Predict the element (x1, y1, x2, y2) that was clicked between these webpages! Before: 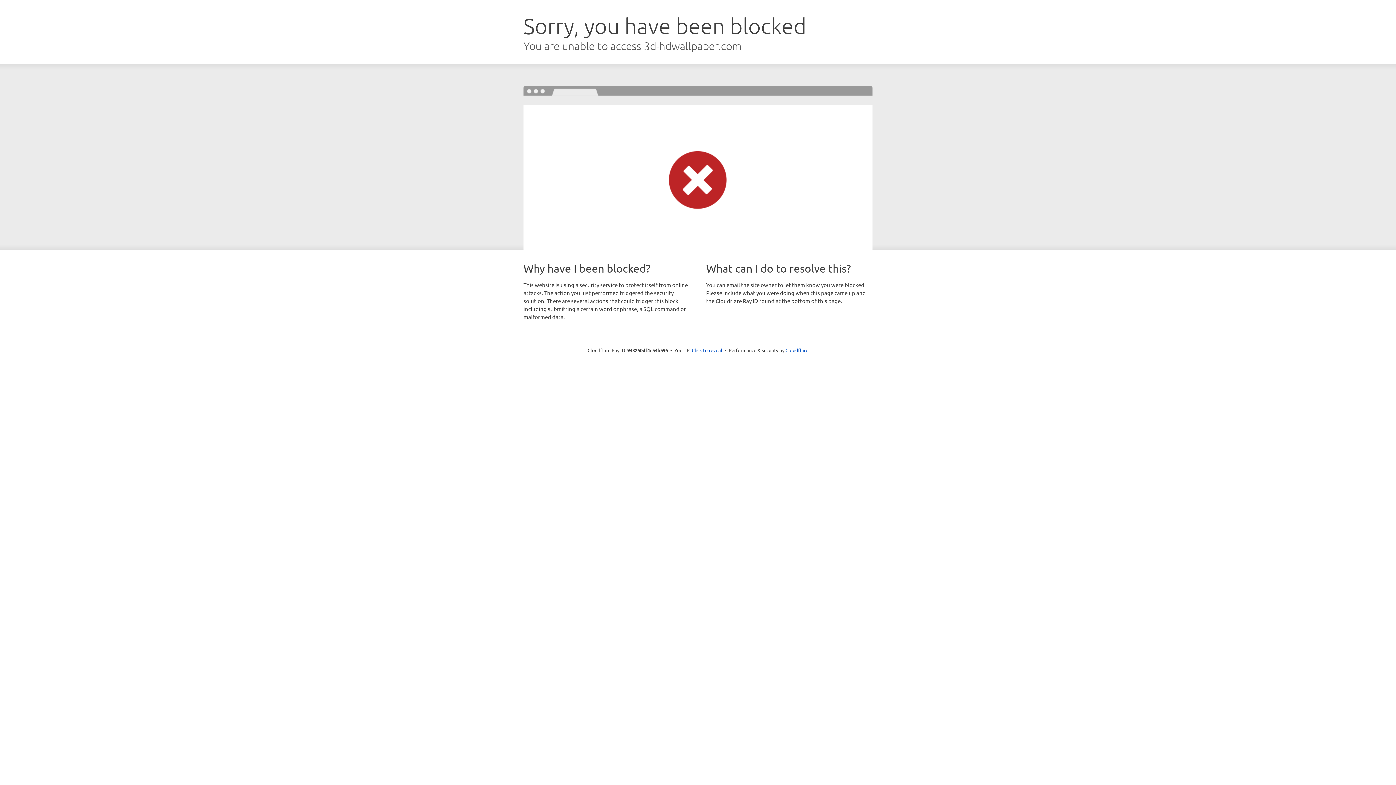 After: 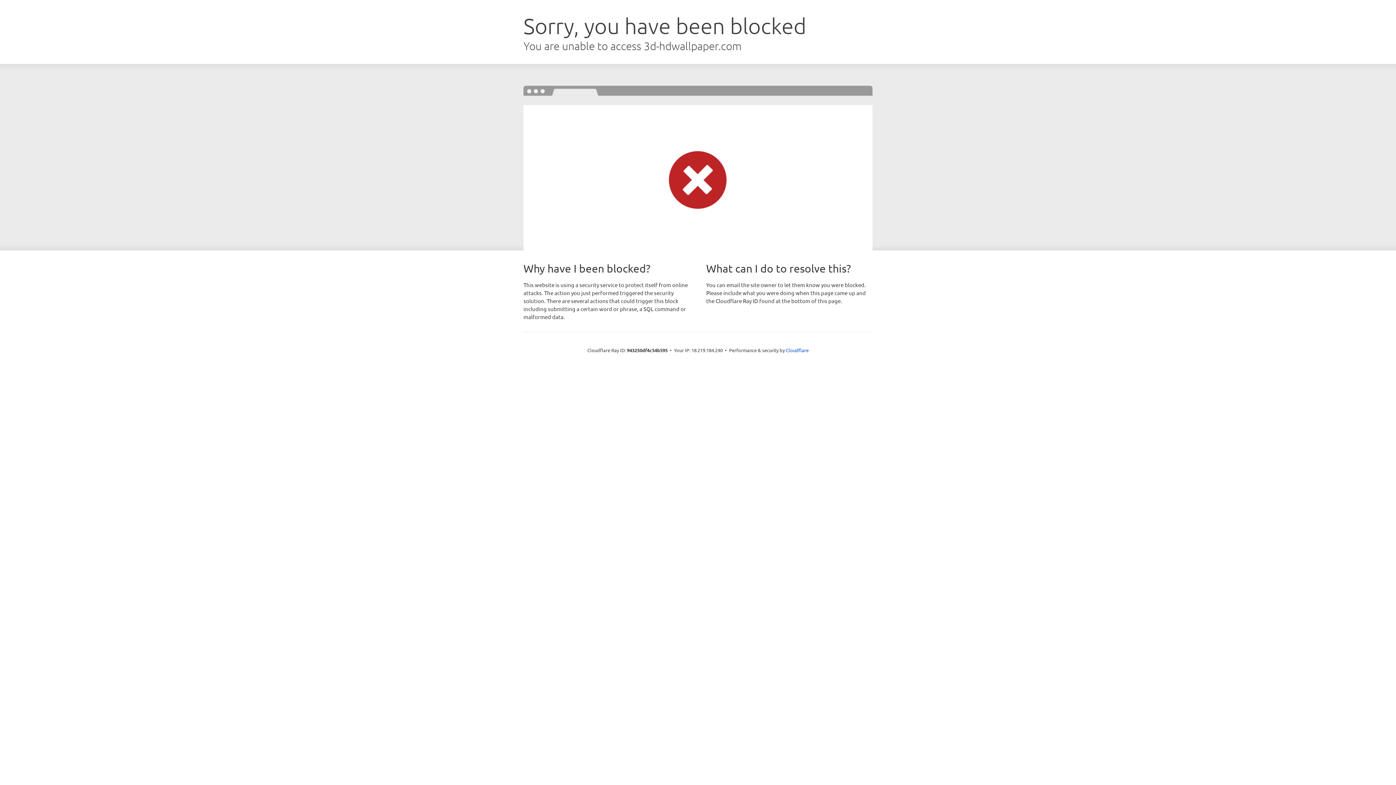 Action: label: Click to reveal bbox: (692, 346, 722, 353)